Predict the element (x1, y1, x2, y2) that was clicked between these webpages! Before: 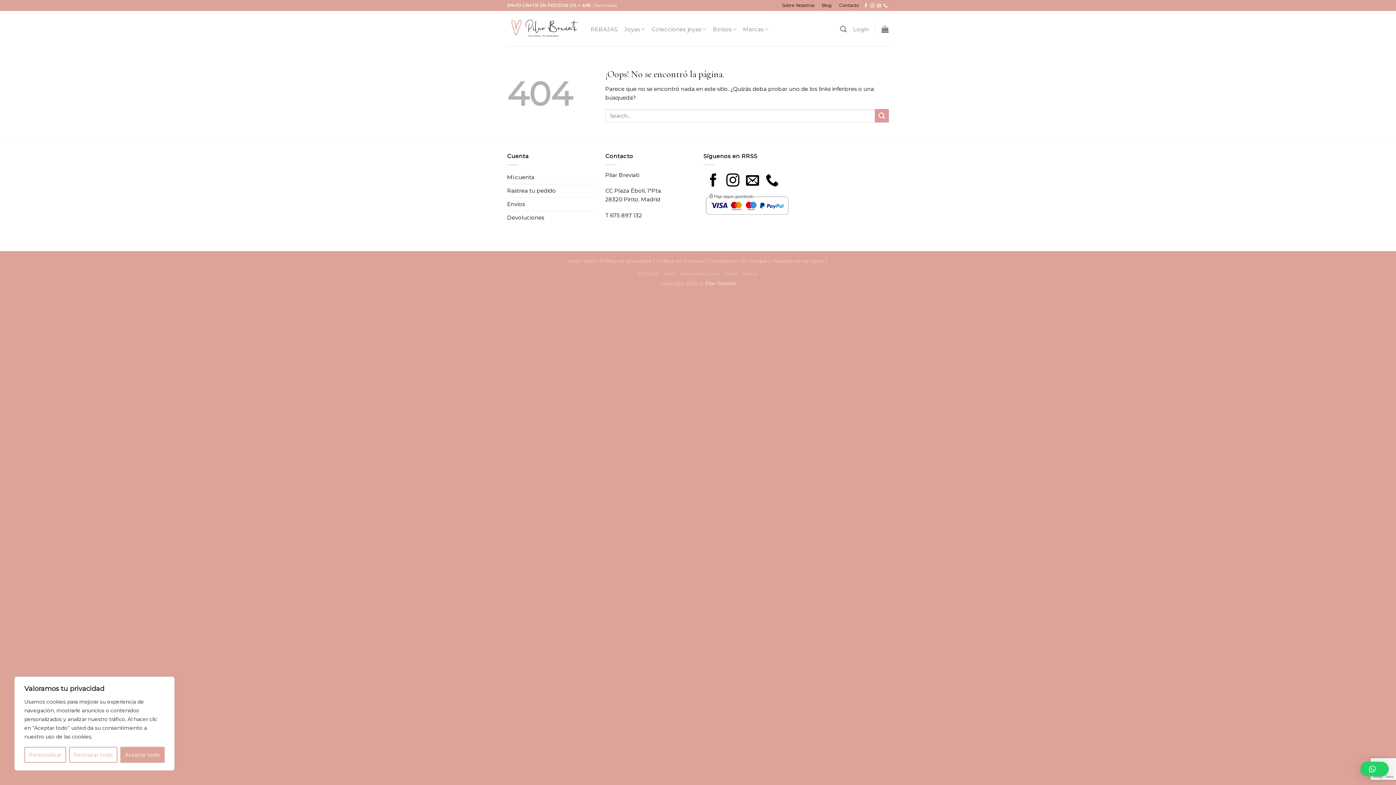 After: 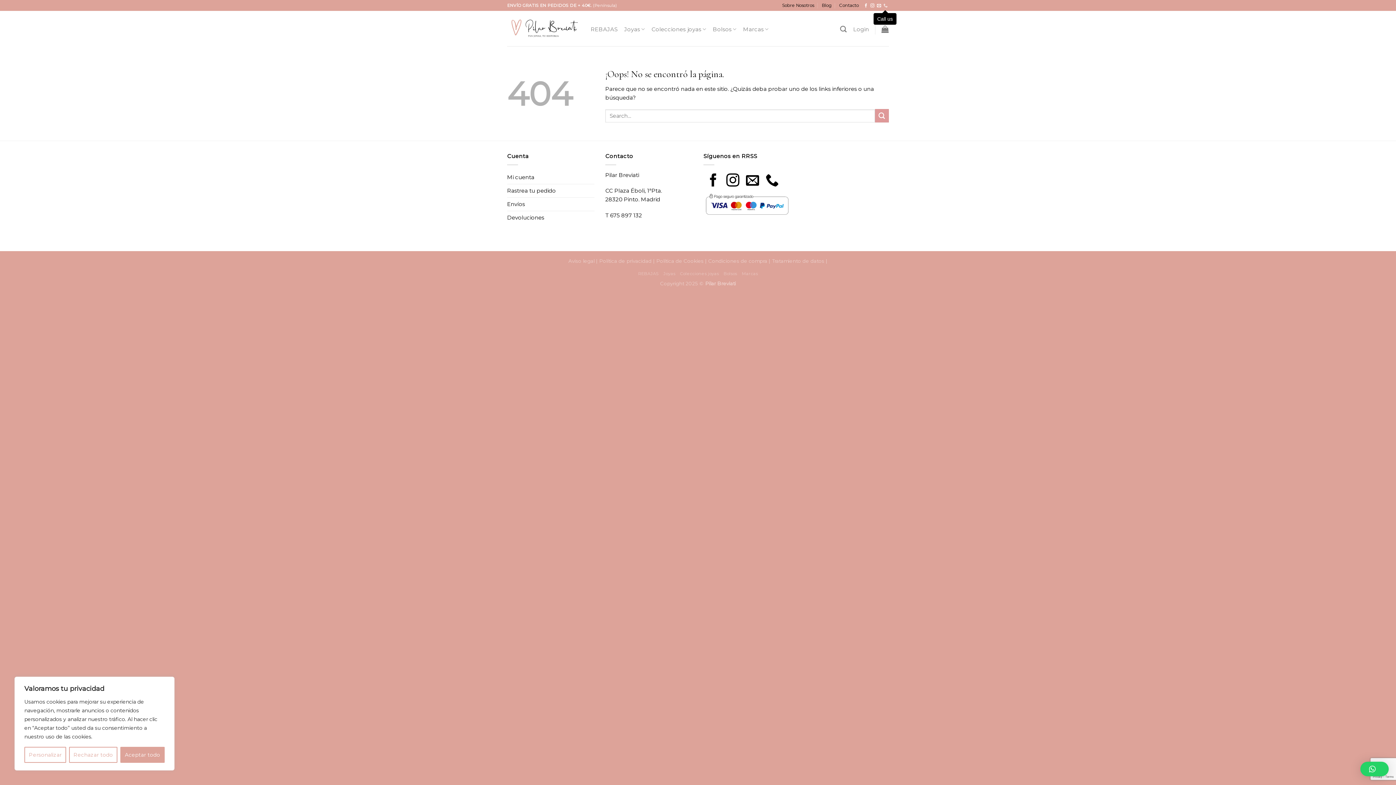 Action: label: Call us bbox: (883, 3, 887, 7)